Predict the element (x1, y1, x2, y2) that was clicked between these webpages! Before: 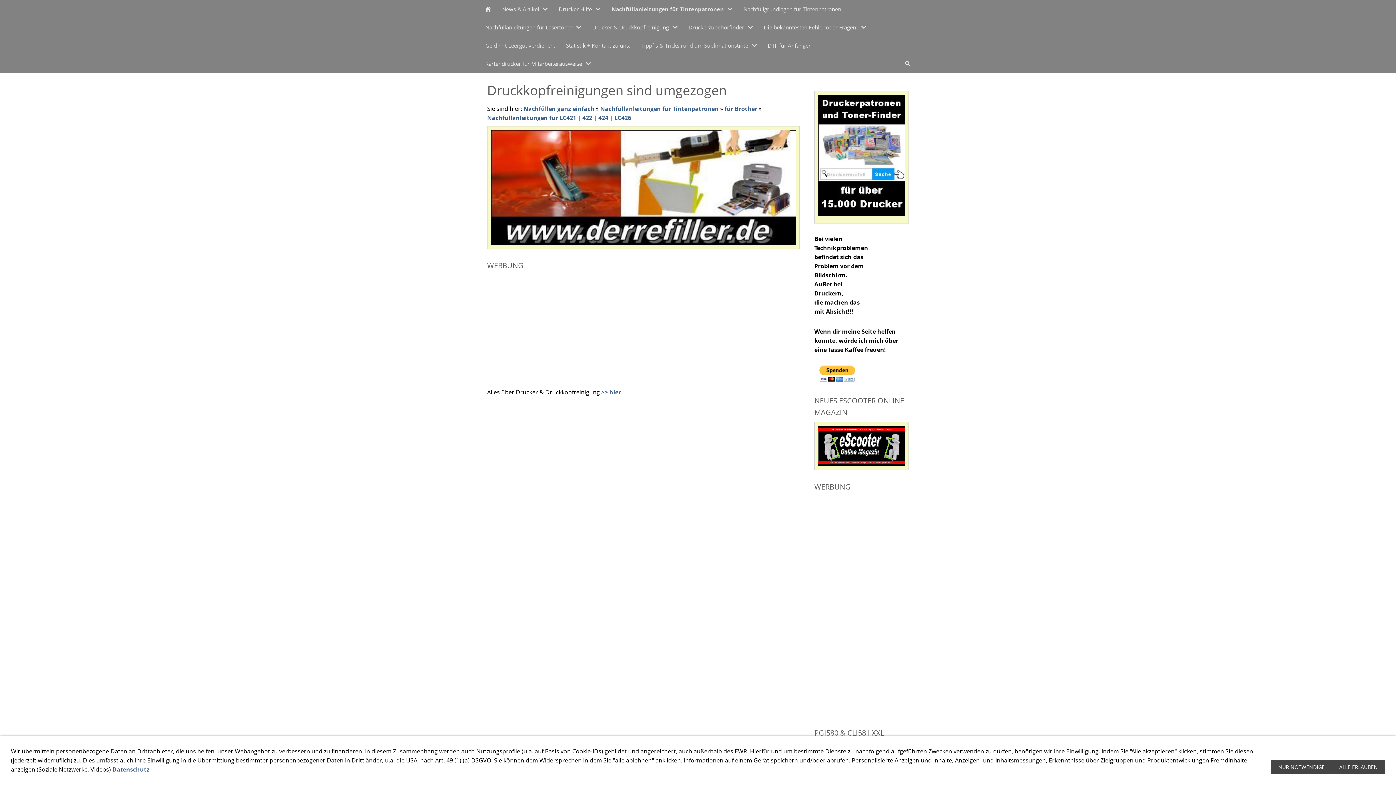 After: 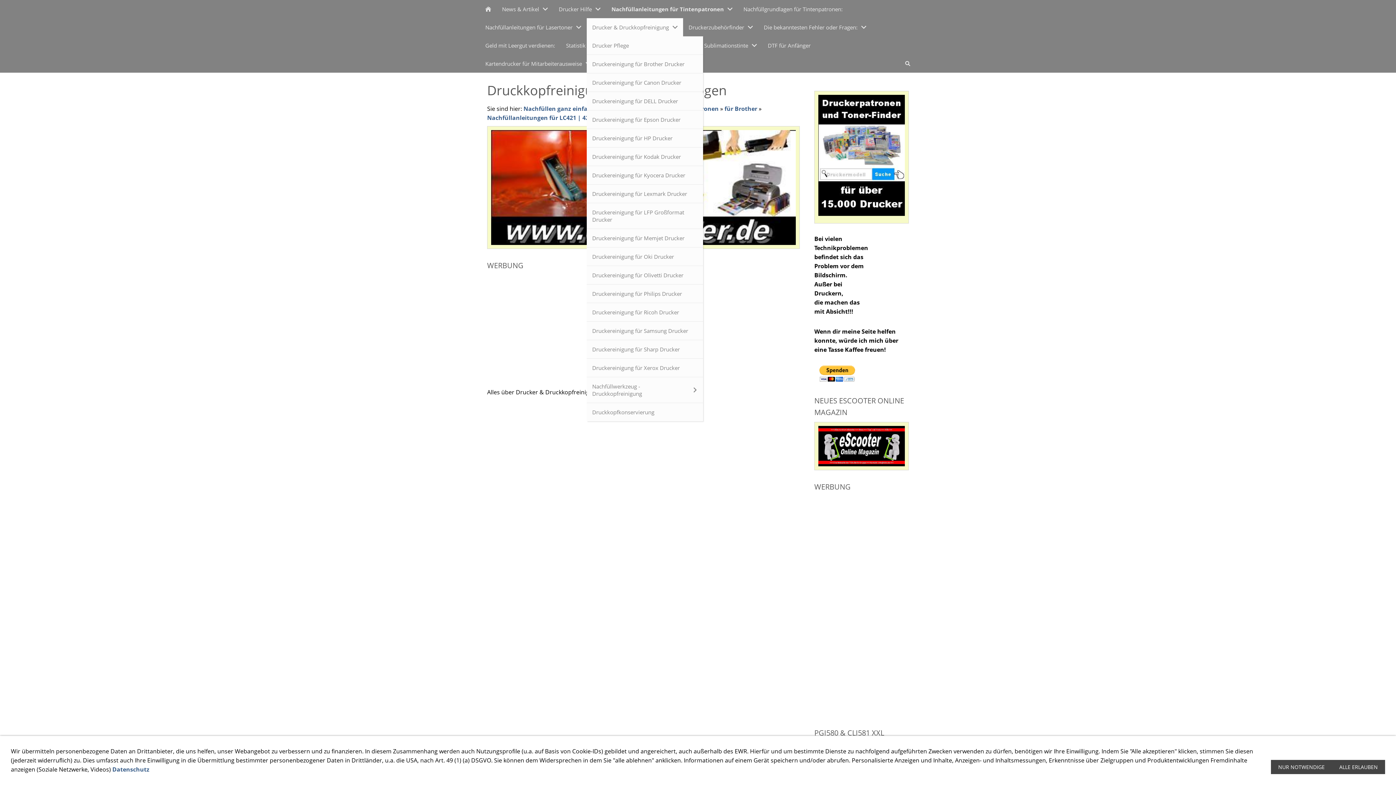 Action: label: Drucker & Druckkopfreinigung bbox: (586, 18, 683, 36)